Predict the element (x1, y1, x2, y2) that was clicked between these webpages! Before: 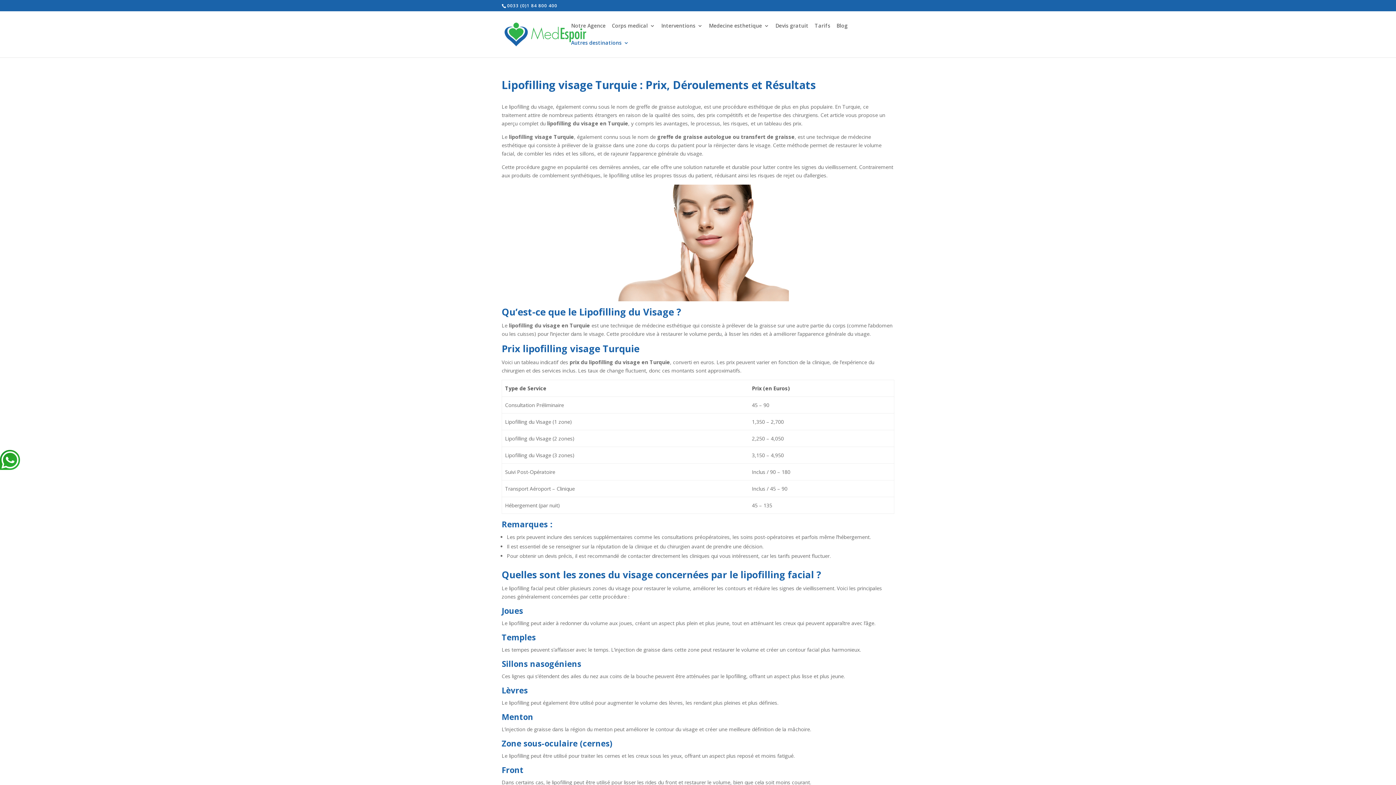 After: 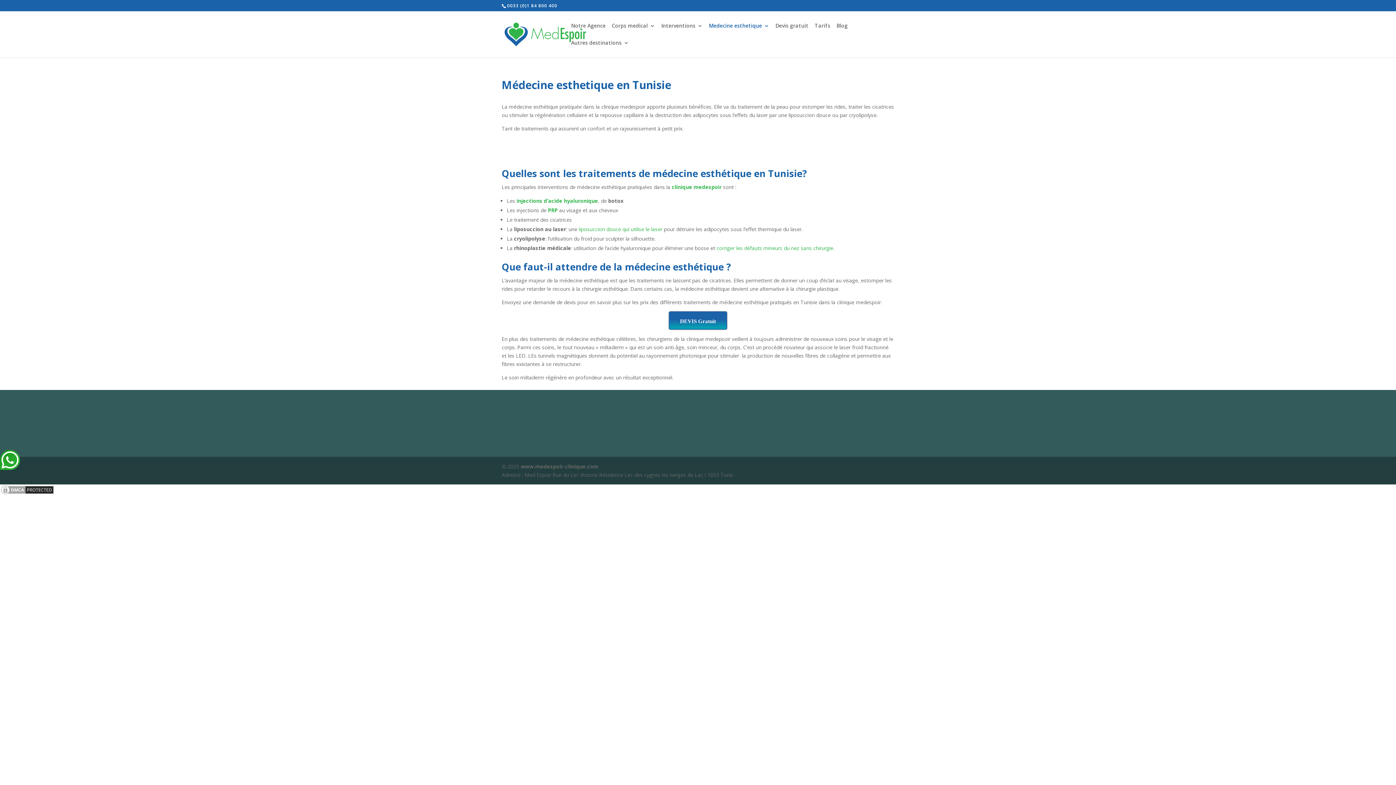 Action: label: Medecine esthetique bbox: (709, 23, 769, 40)